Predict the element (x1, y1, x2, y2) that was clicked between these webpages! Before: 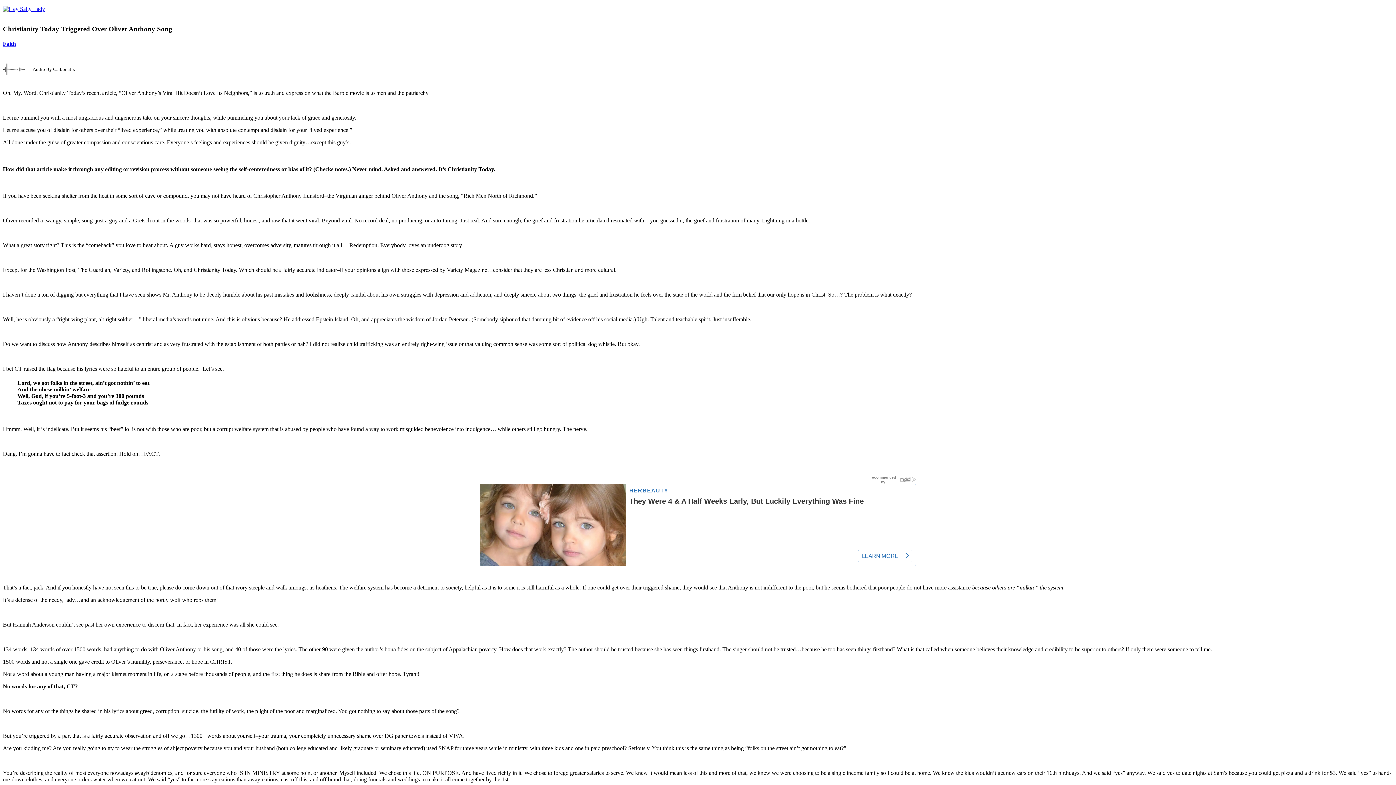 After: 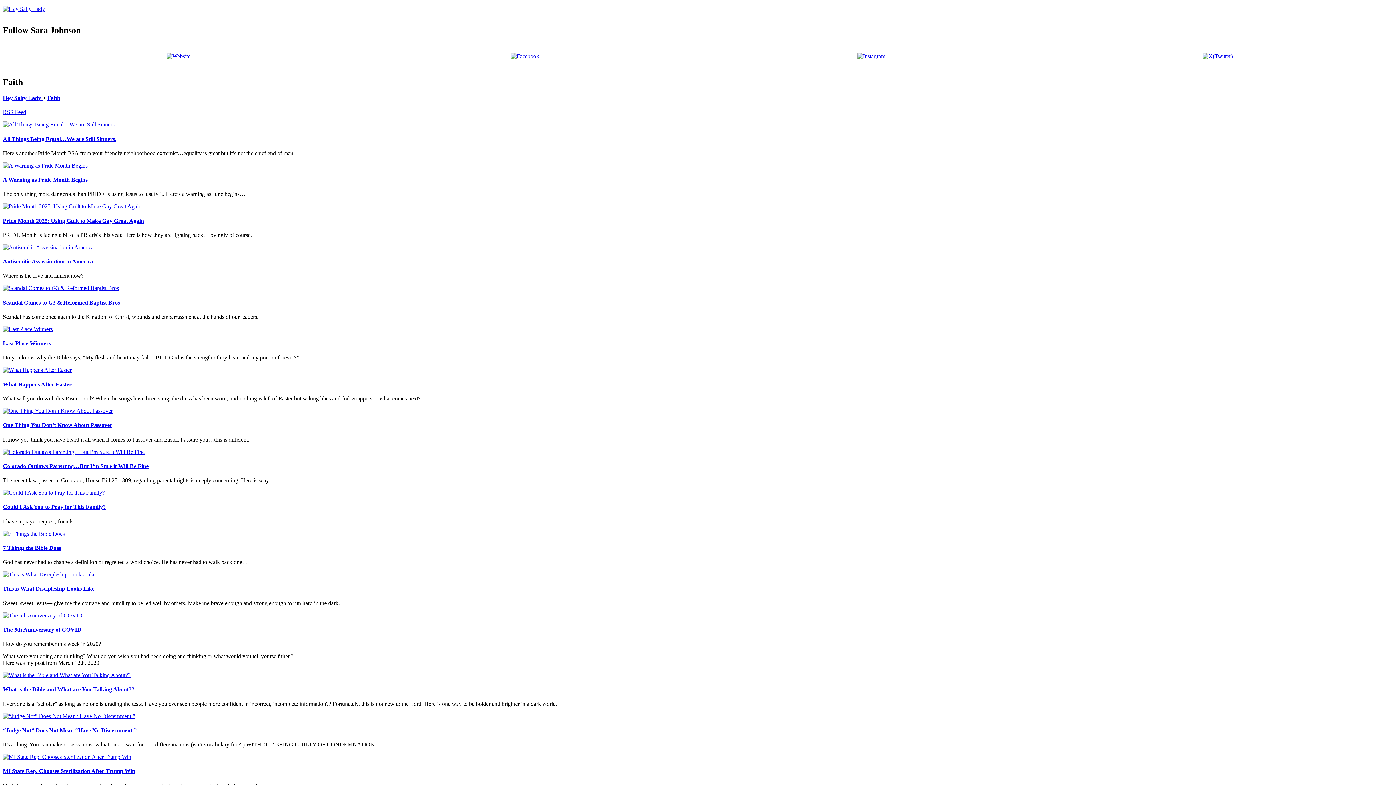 Action: bbox: (2, 5, 1393, 12)